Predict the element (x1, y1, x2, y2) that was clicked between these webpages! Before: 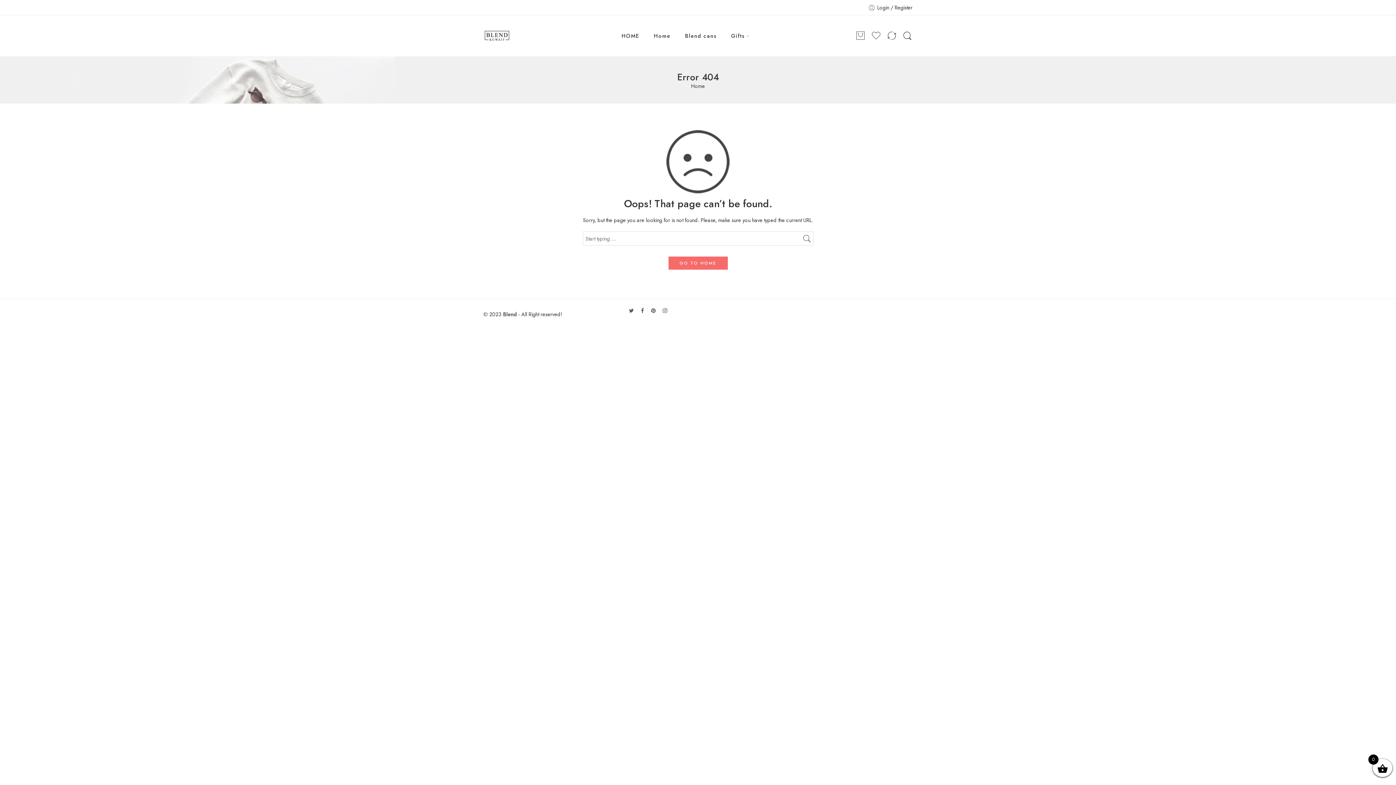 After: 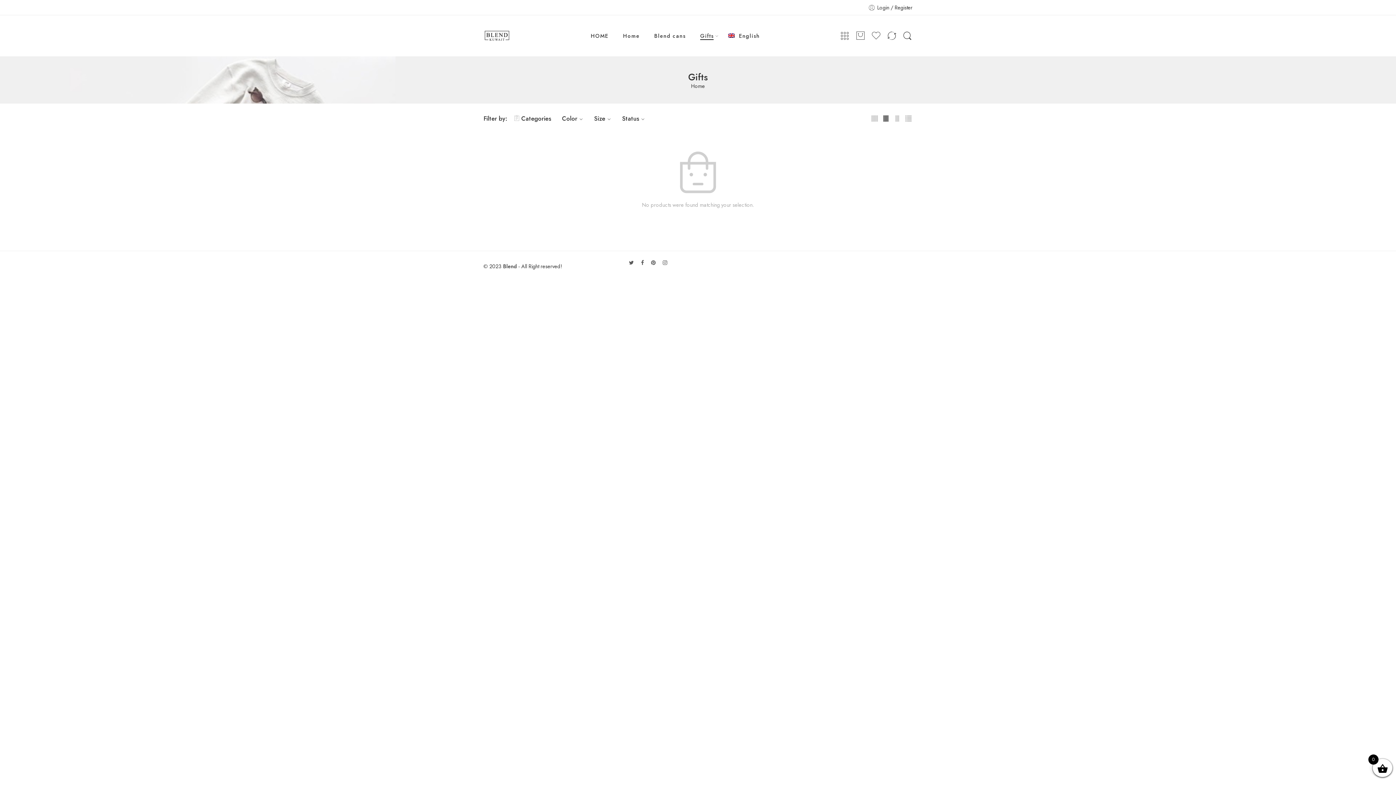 Action: label: Gifts bbox: (731, 26, 744, 45)